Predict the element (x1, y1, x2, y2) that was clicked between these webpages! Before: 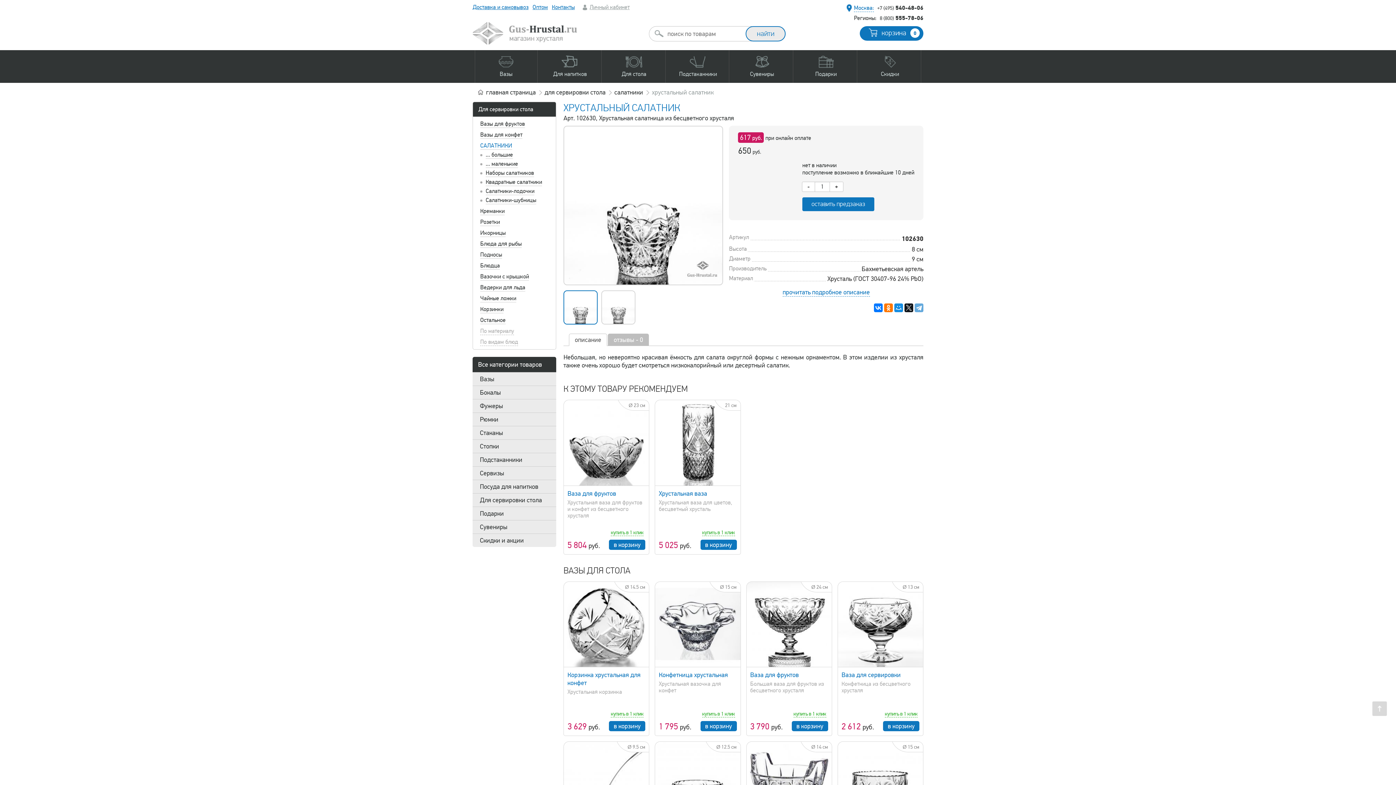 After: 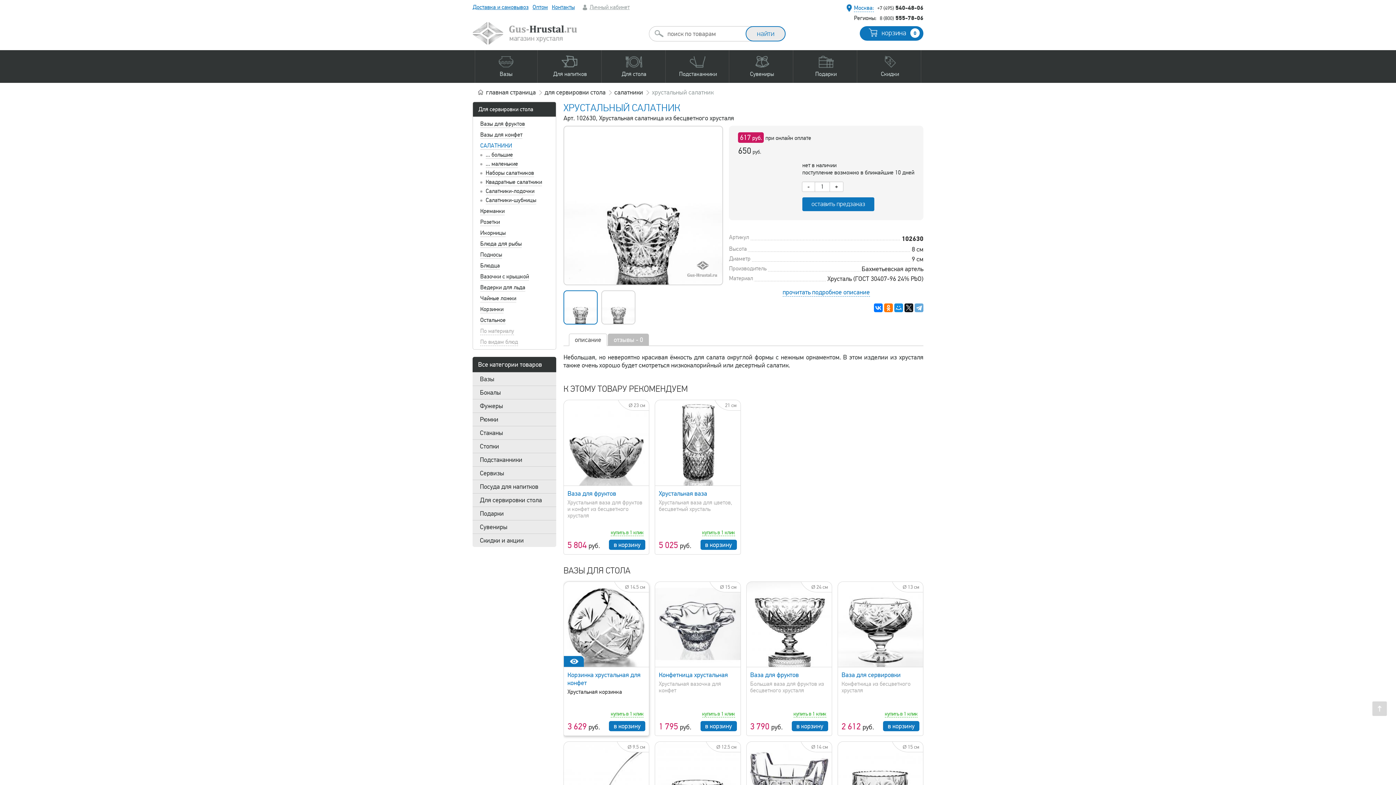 Action: bbox: (609, 721, 645, 731) label: в корзину